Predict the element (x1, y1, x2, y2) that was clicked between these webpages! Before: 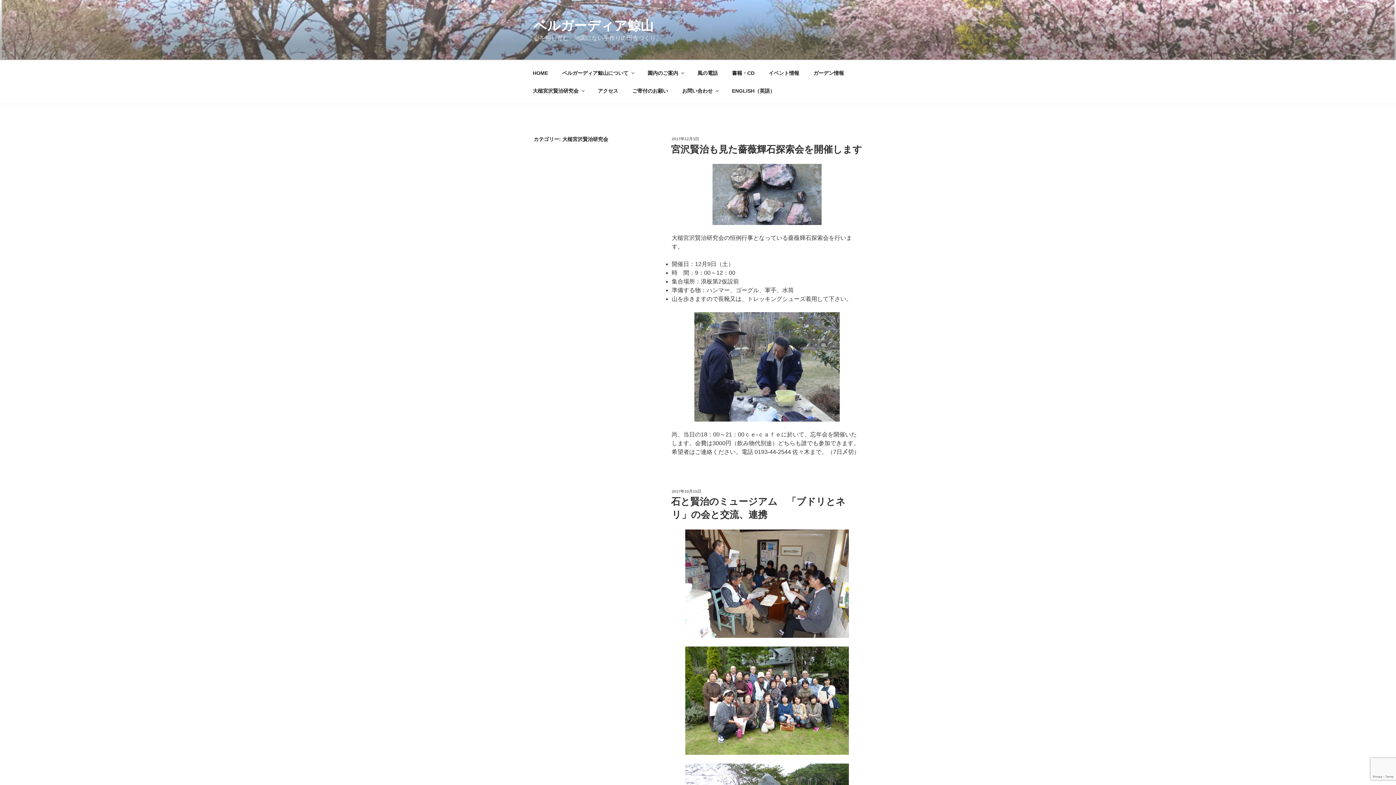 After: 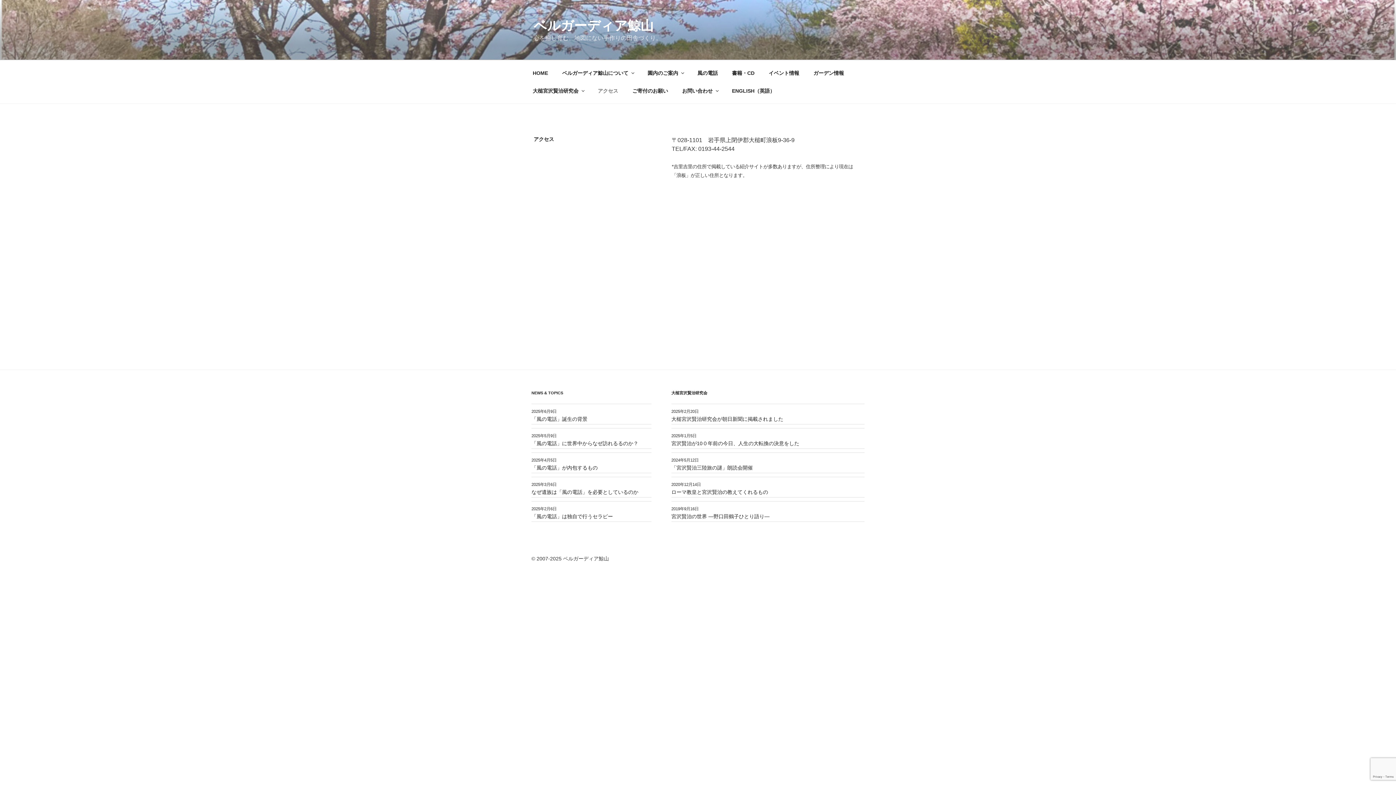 Action: bbox: (591, 82, 624, 99) label: アクセス